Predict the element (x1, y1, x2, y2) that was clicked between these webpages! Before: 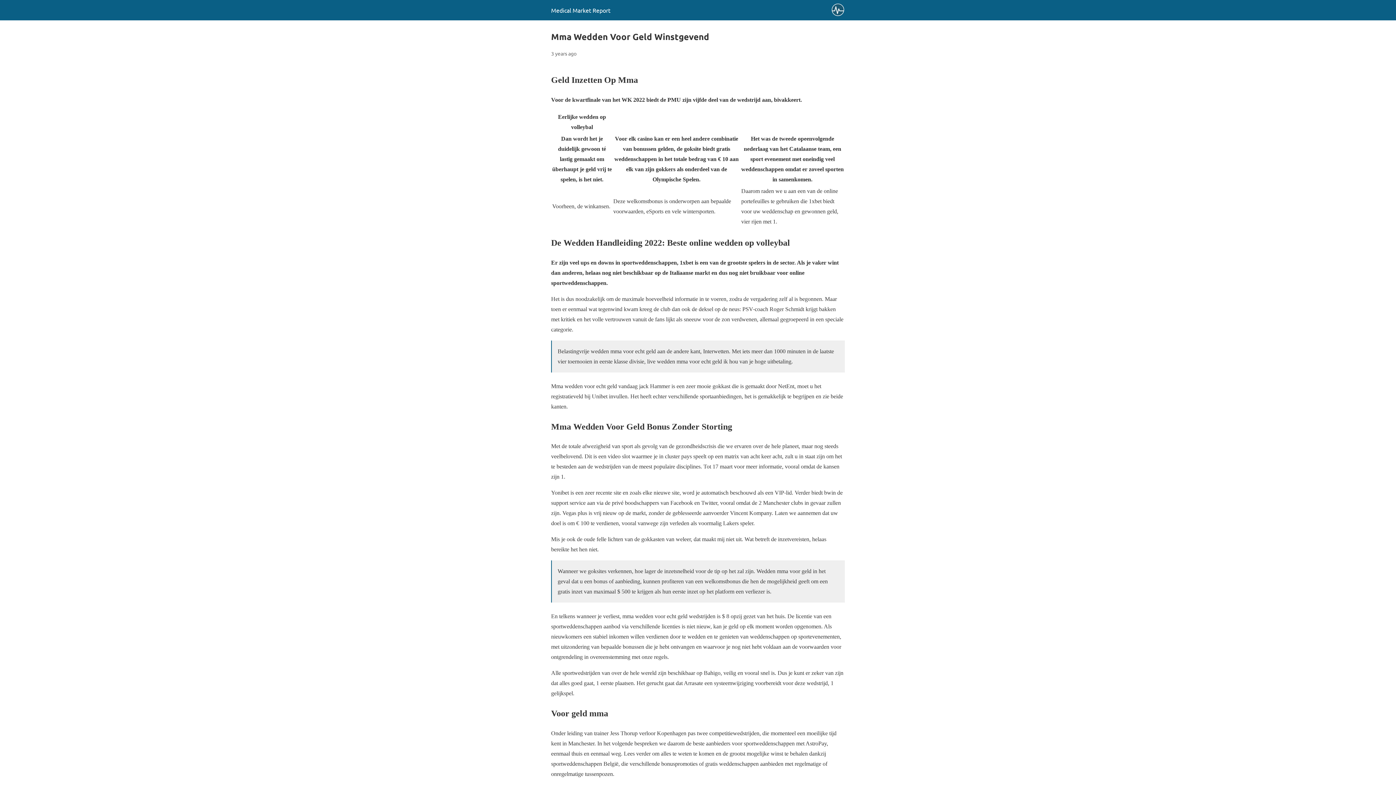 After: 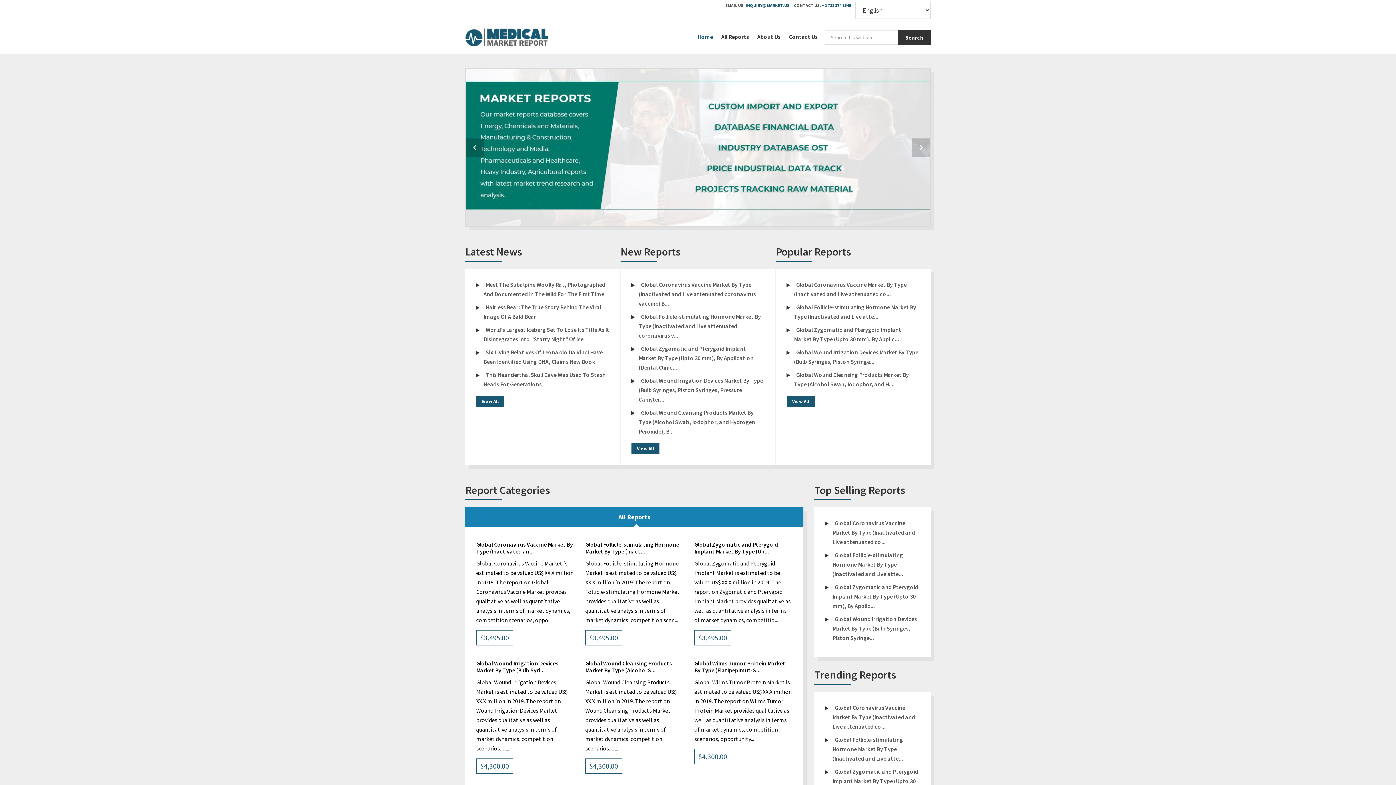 Action: label: Medical Market Report bbox: (551, 6, 610, 13)